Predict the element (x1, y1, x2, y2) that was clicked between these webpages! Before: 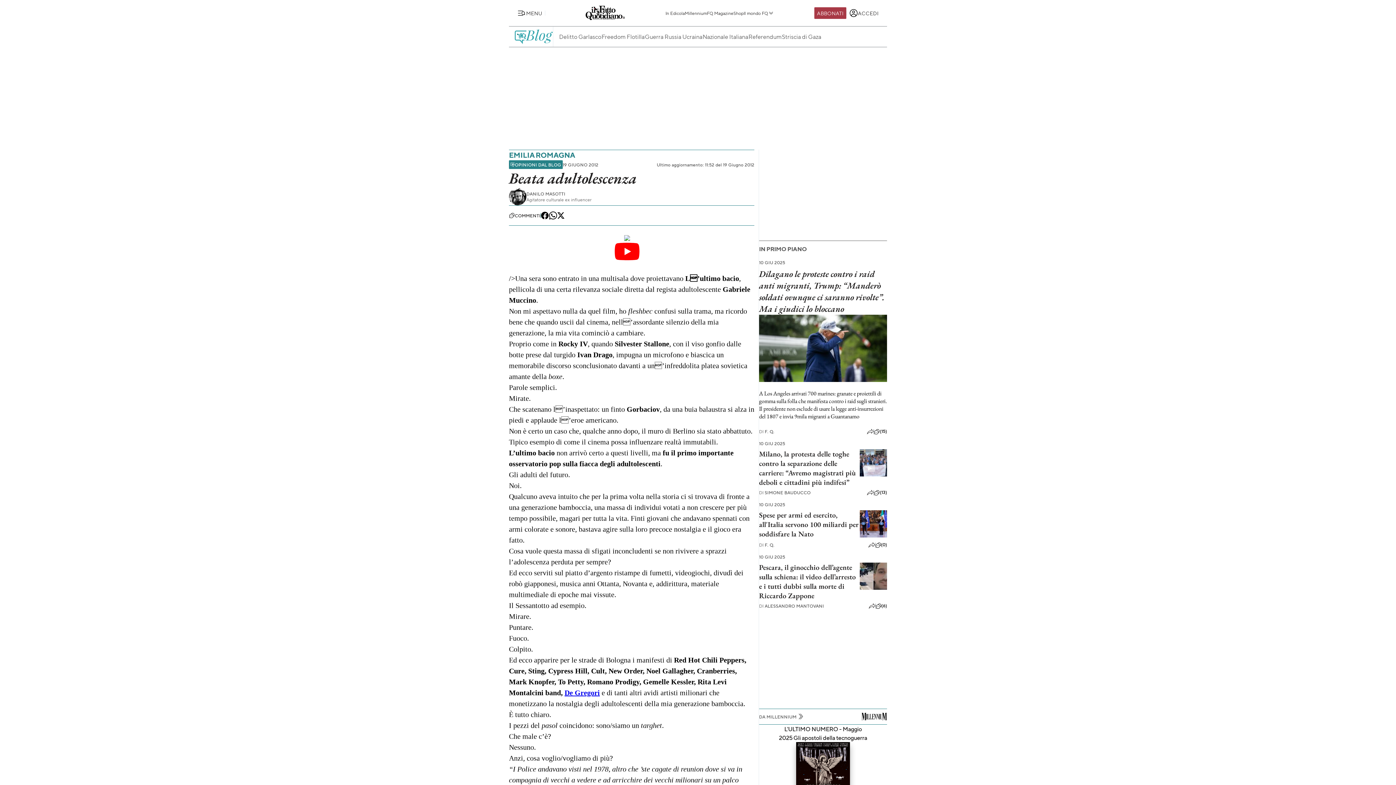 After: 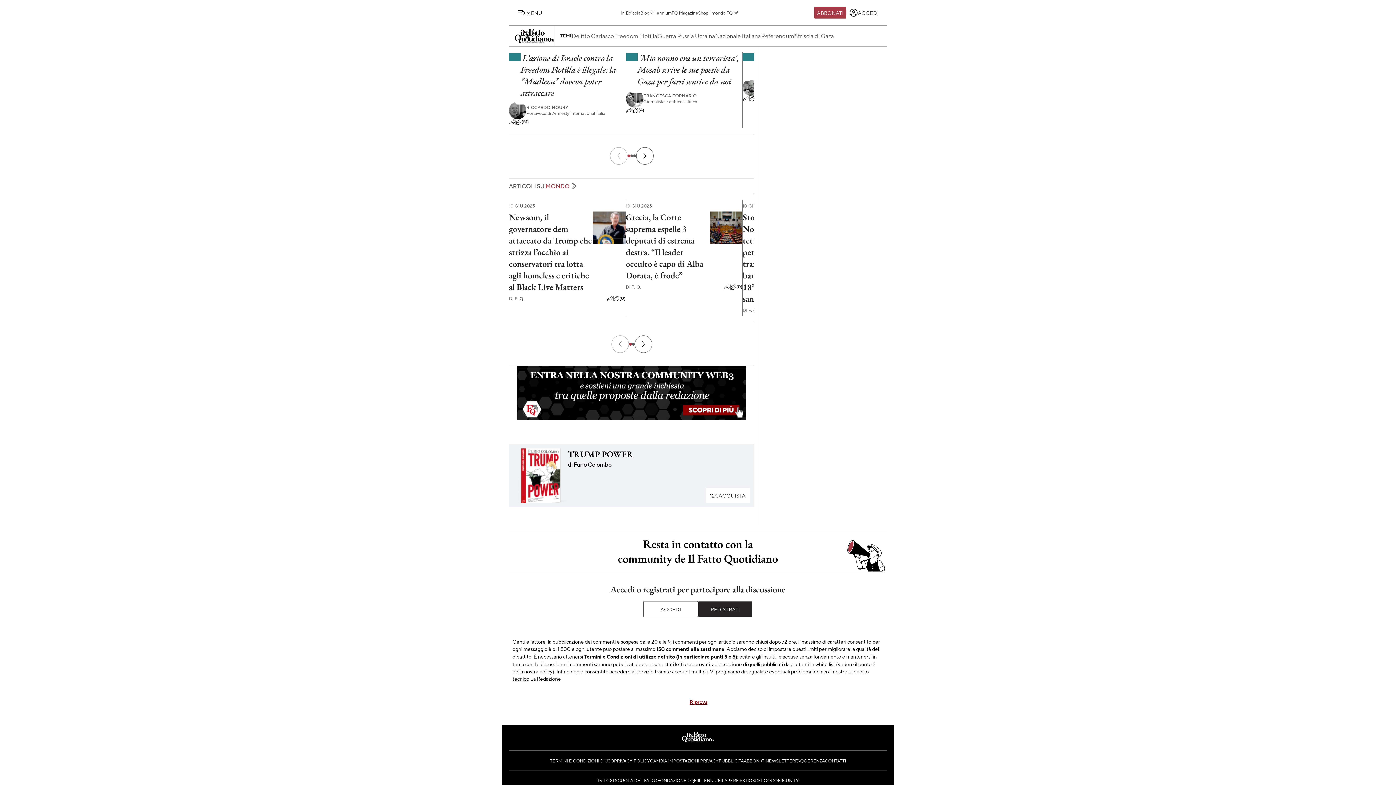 Action: label: (15) bbox: (874, 429, 887, 434)